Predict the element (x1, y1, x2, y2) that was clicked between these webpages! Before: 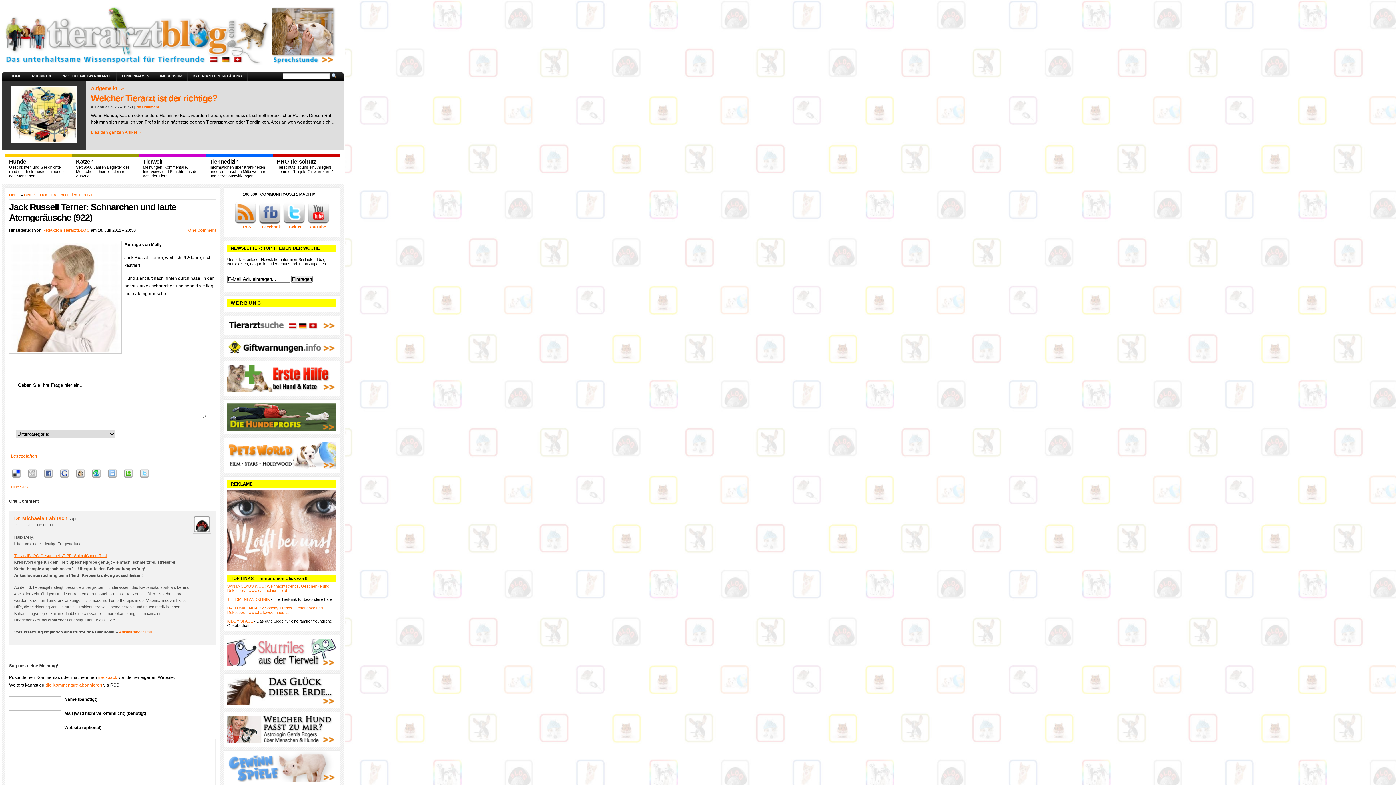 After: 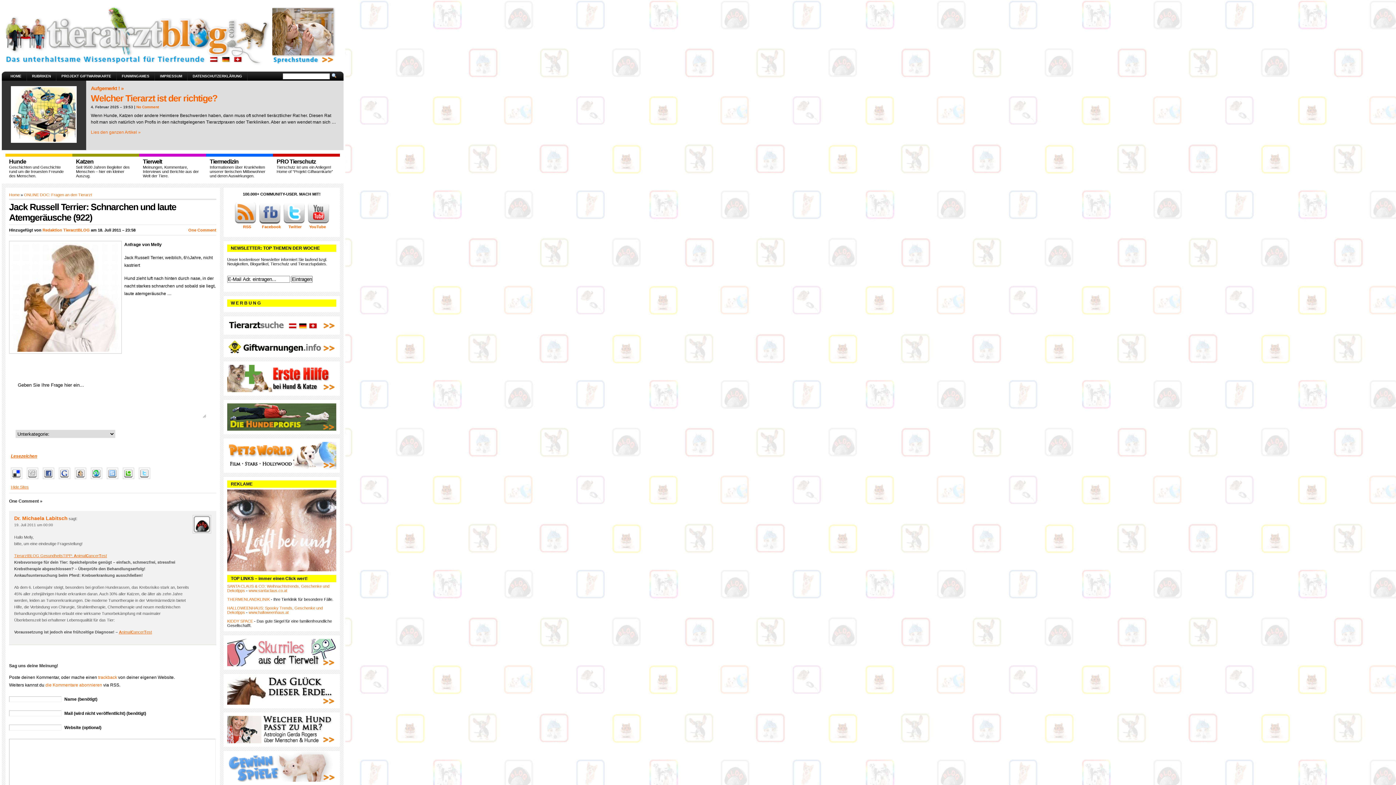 Action: bbox: (90, 477, 105, 482)